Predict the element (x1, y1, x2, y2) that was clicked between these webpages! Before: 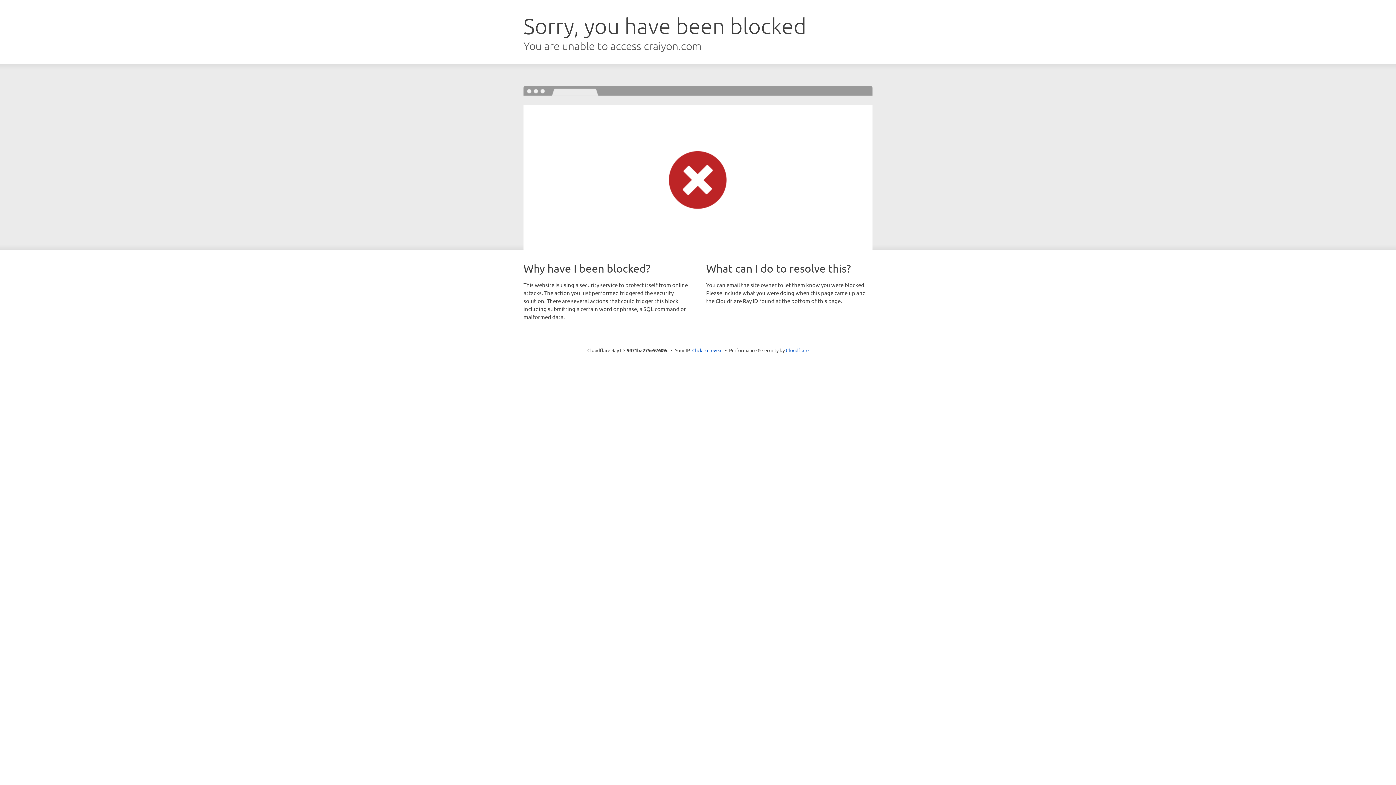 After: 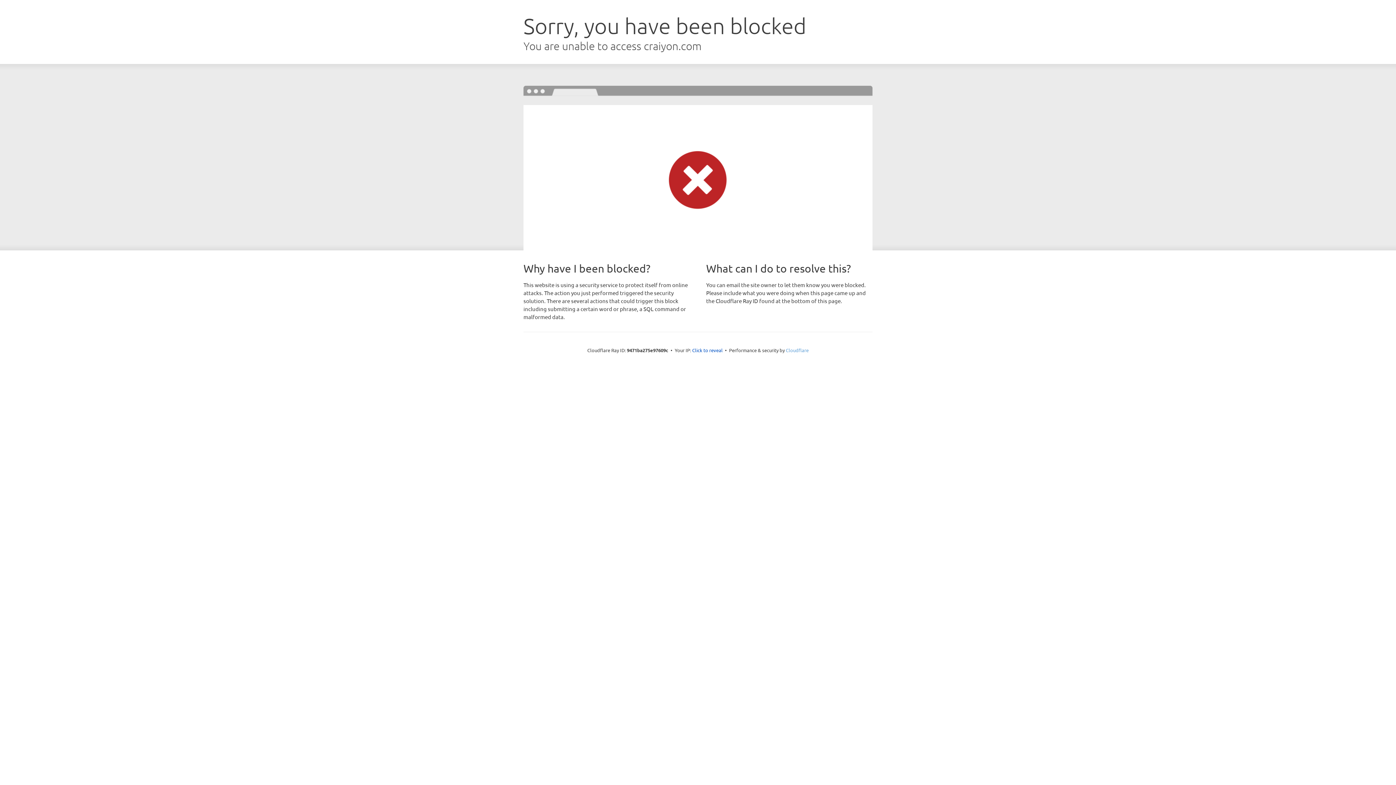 Action: label: Cloudflare bbox: (786, 347, 808, 353)